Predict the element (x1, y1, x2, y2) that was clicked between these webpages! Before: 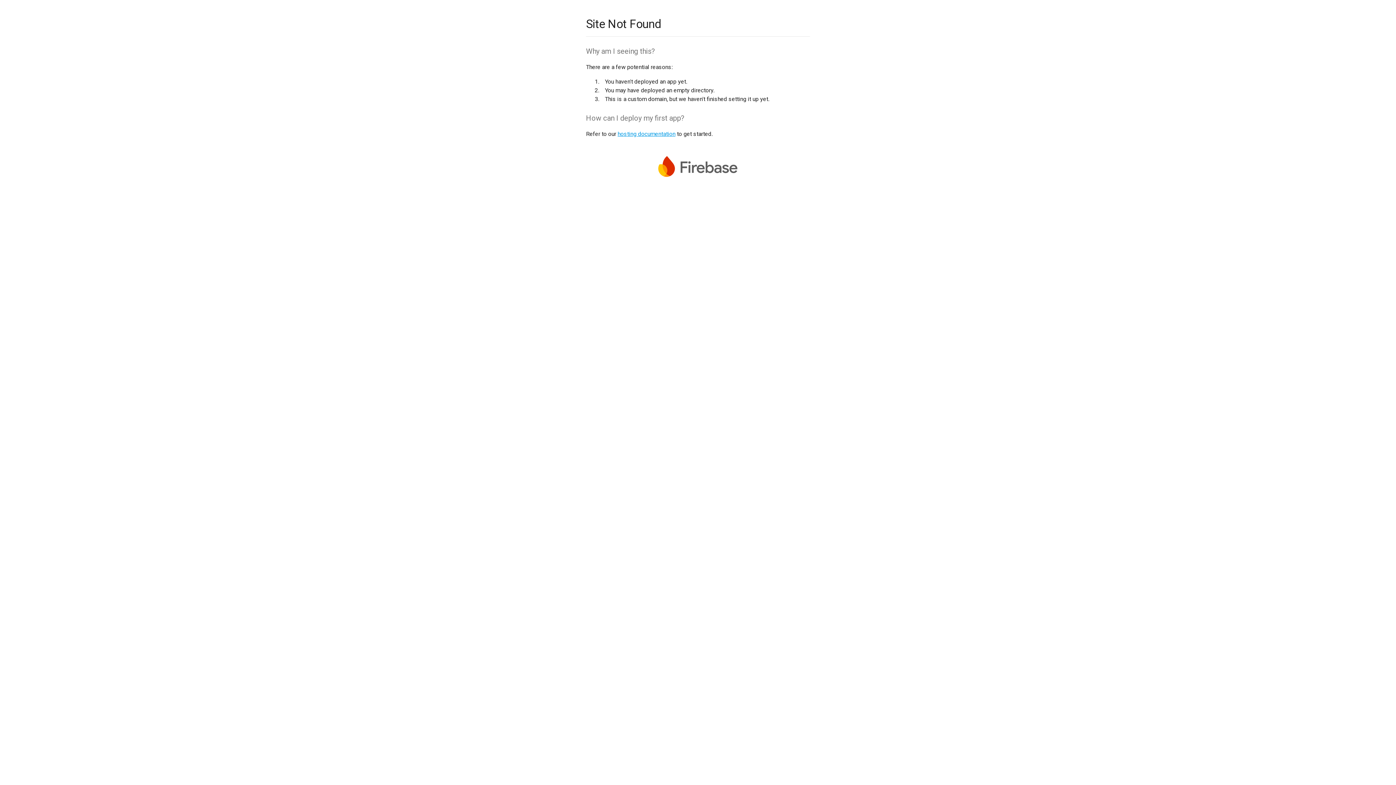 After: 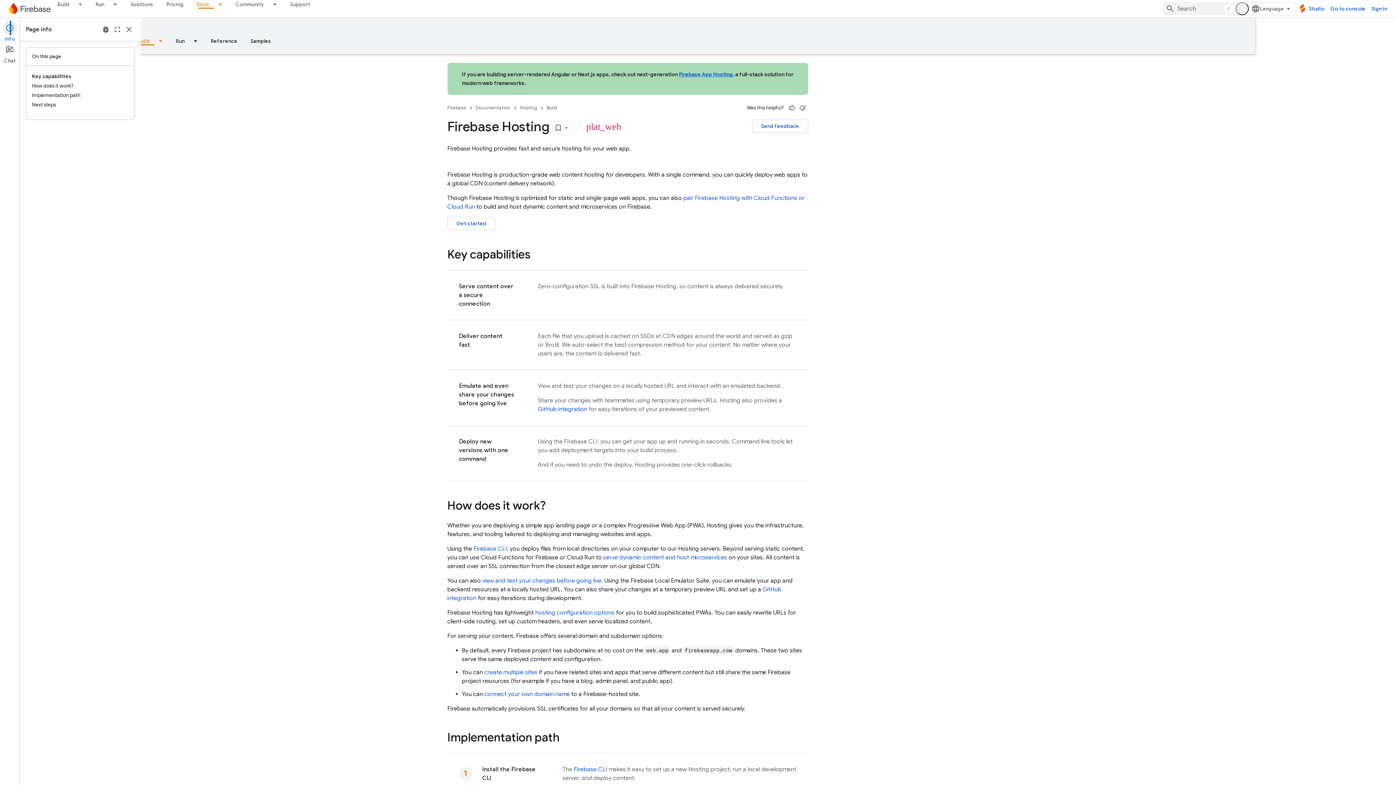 Action: label: hosting documentation bbox: (617, 130, 675, 137)